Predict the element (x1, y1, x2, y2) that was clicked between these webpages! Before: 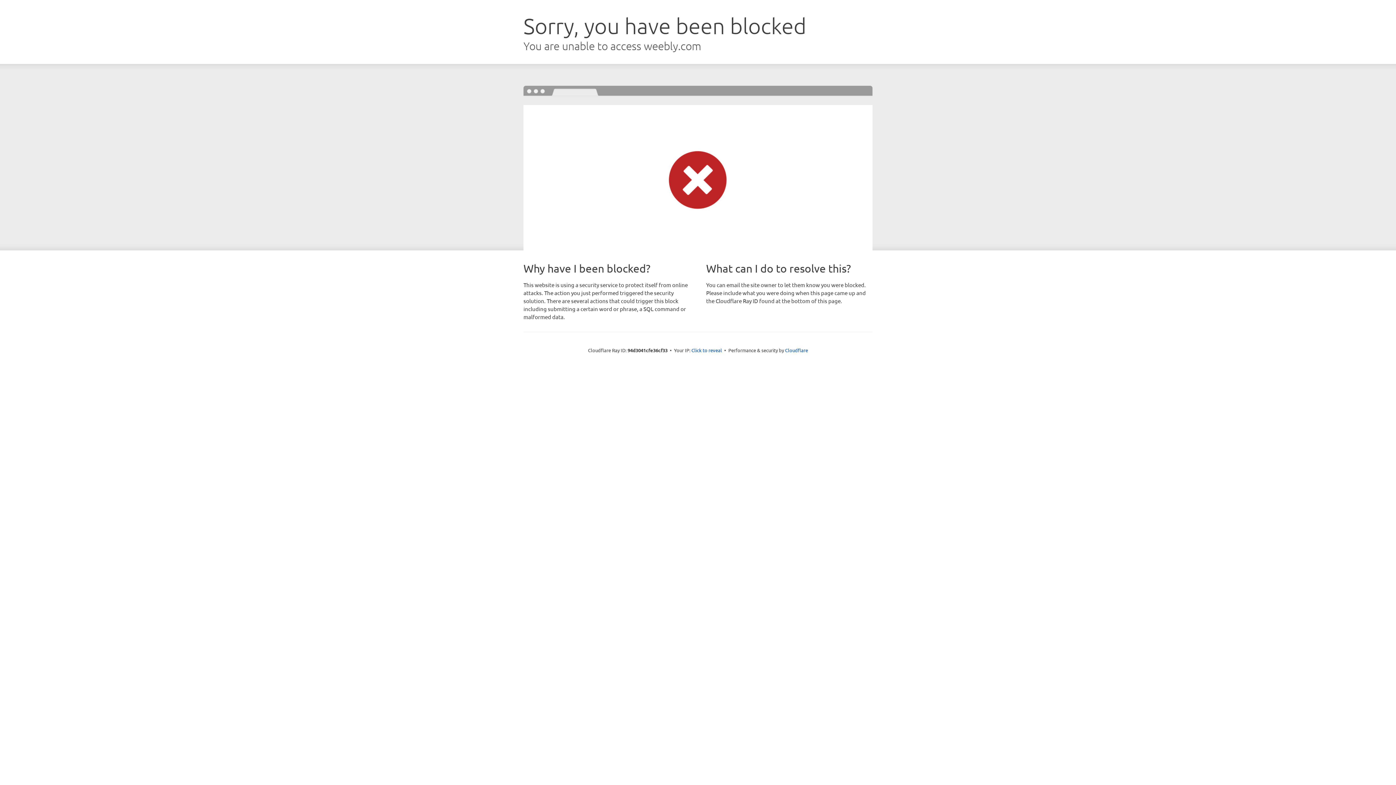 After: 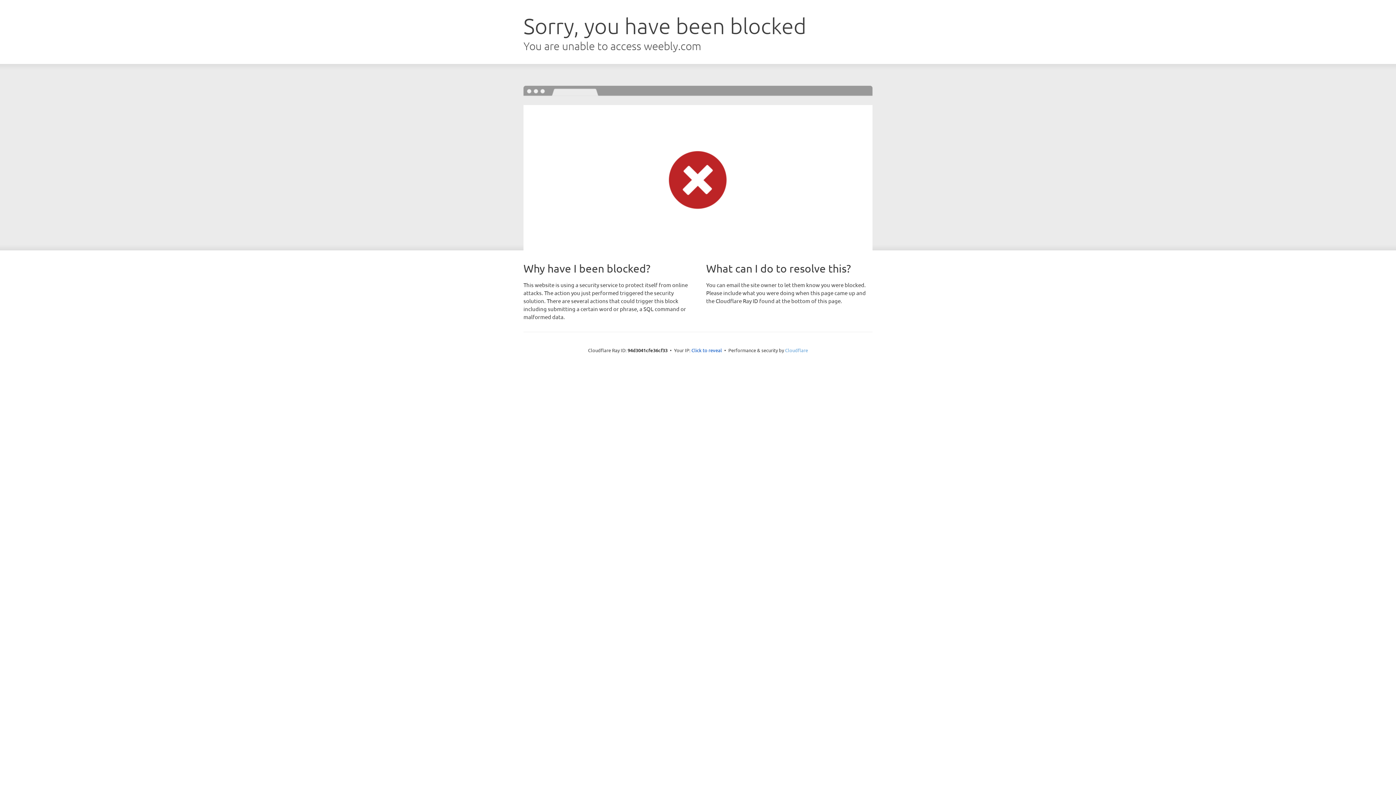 Action: label: Cloudflare bbox: (785, 347, 808, 353)